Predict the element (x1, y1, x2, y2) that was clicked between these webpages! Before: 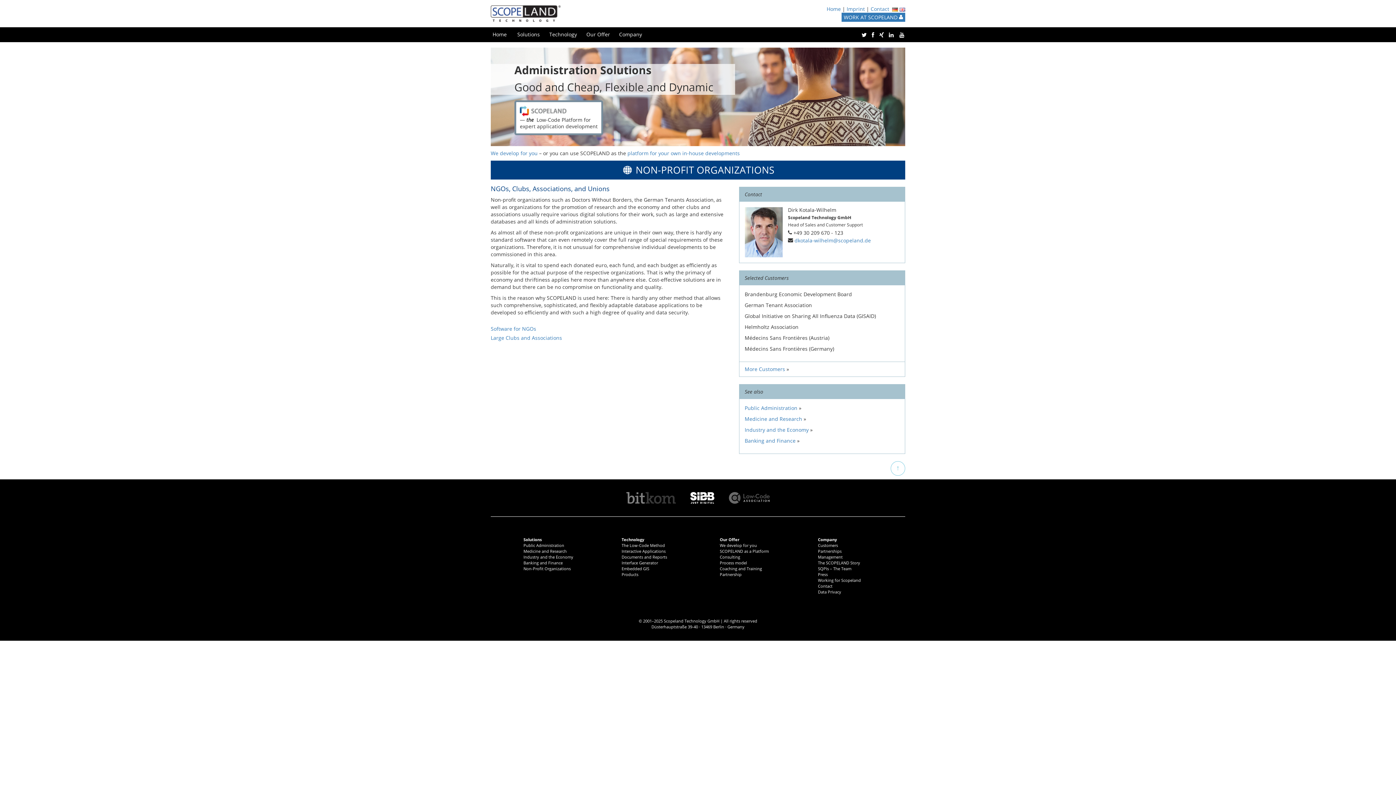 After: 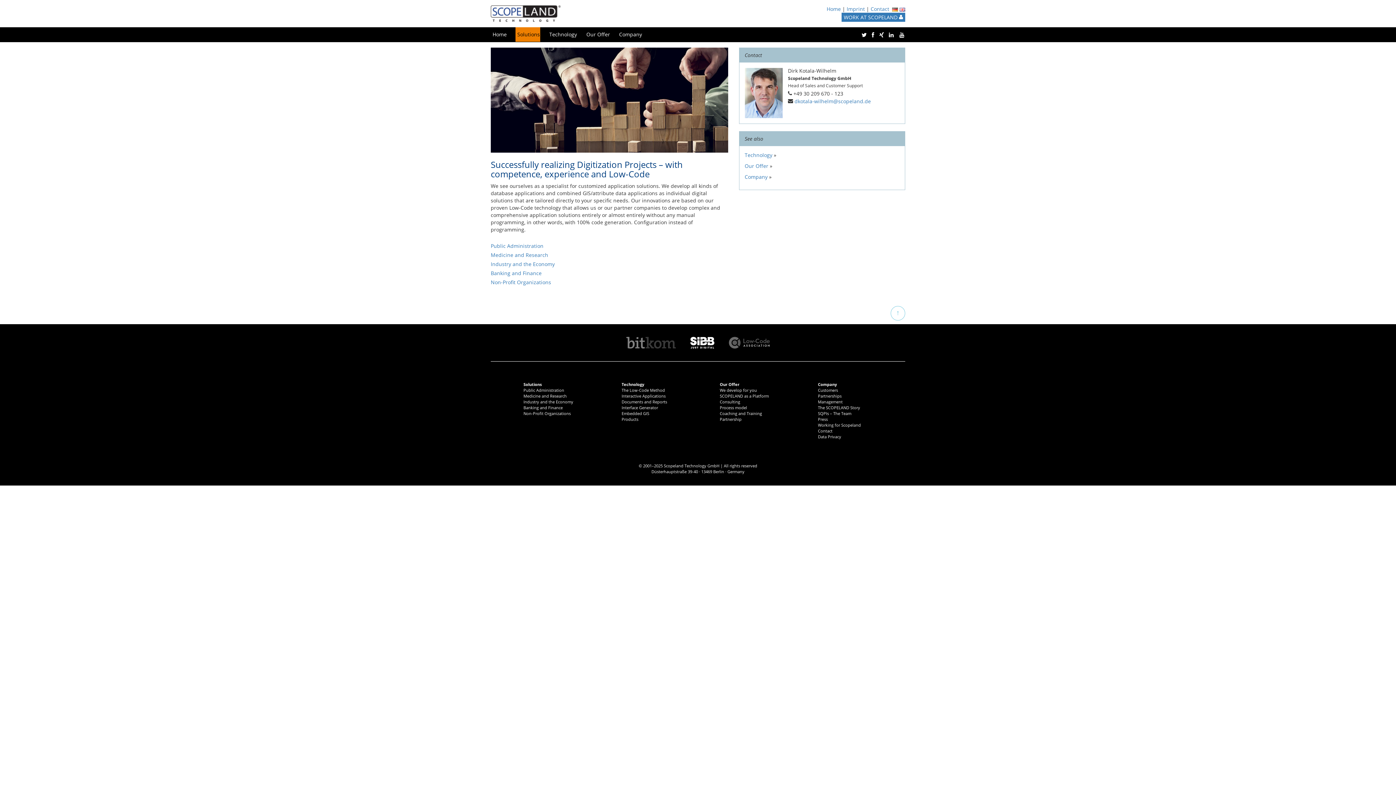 Action: bbox: (515, 30, 541, 37) label: Solutions